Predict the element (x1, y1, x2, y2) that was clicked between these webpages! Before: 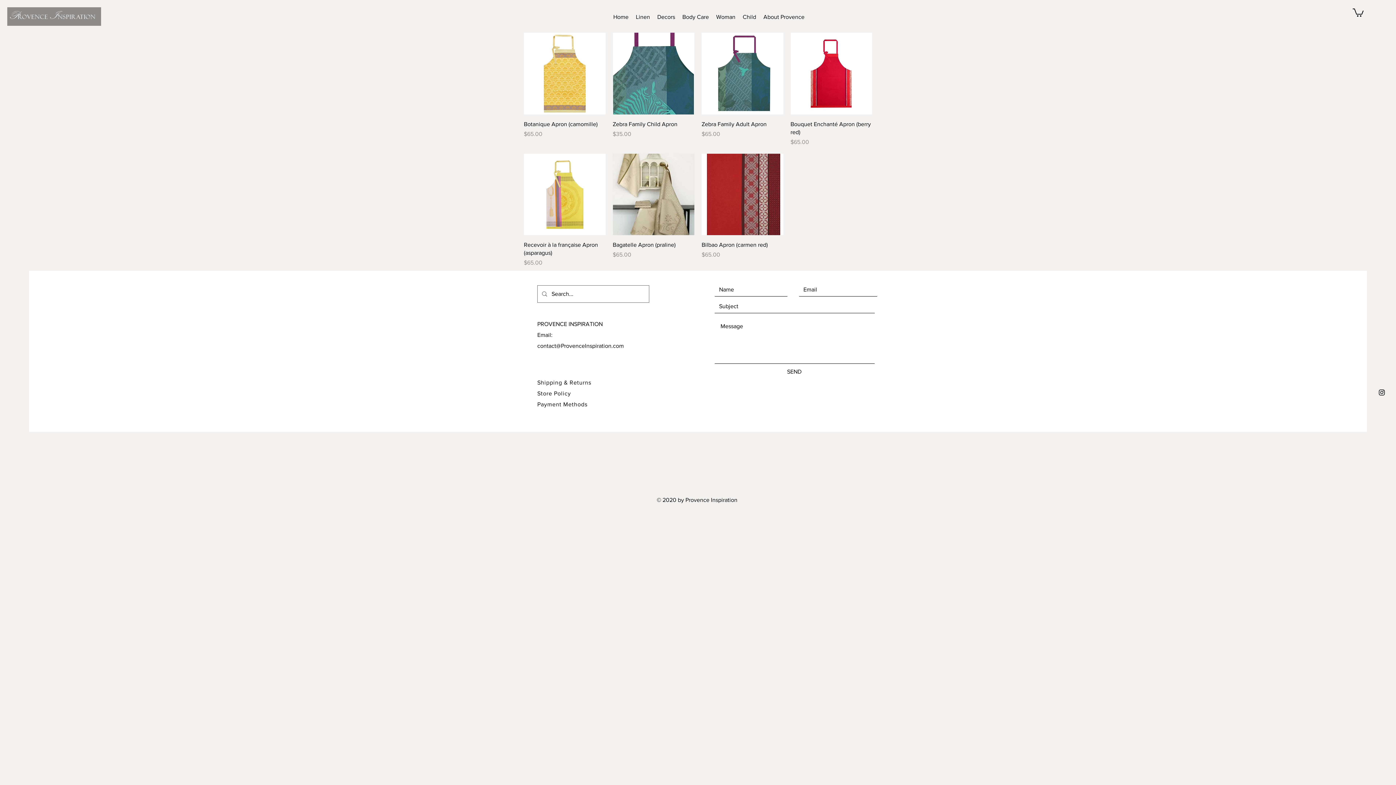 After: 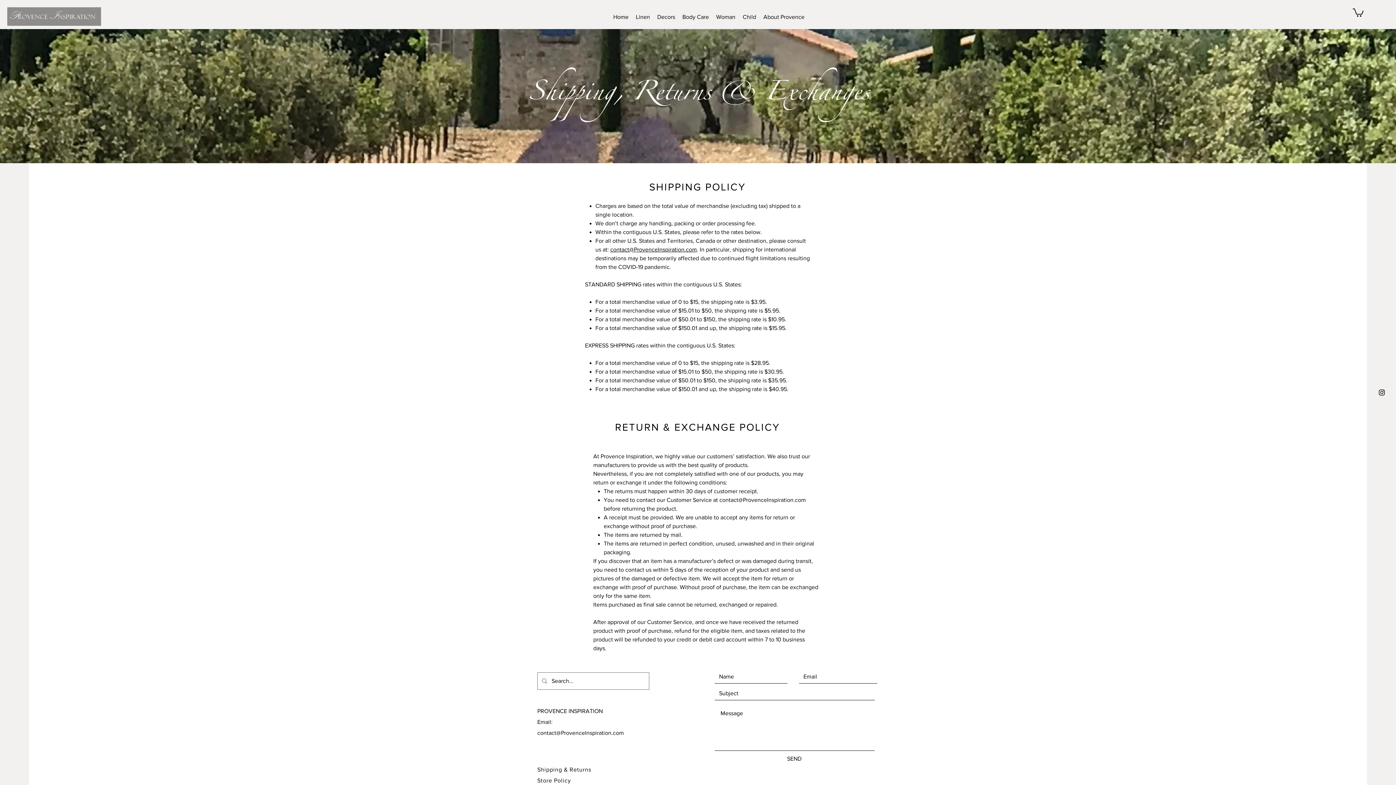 Action: label: Shipping & Returns bbox: (537, 379, 591, 385)